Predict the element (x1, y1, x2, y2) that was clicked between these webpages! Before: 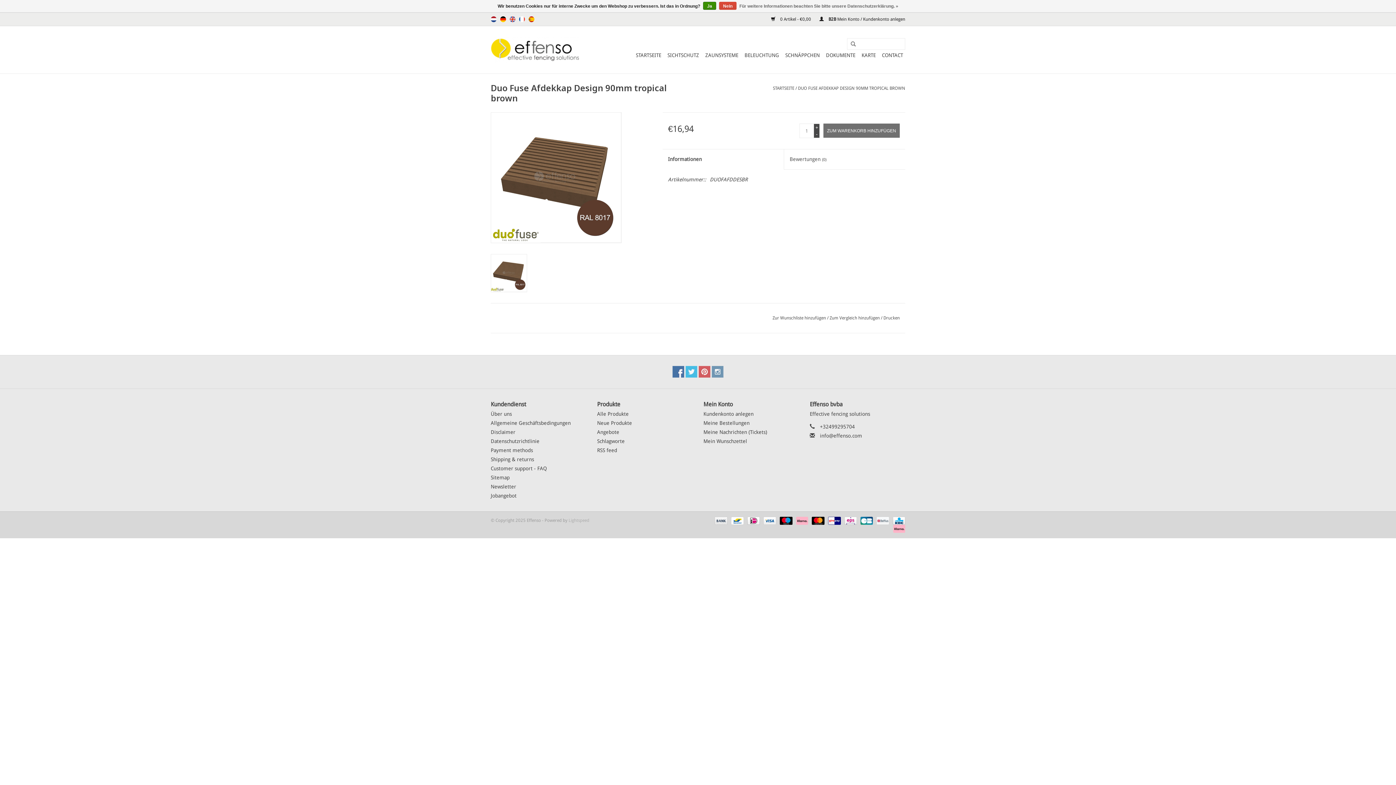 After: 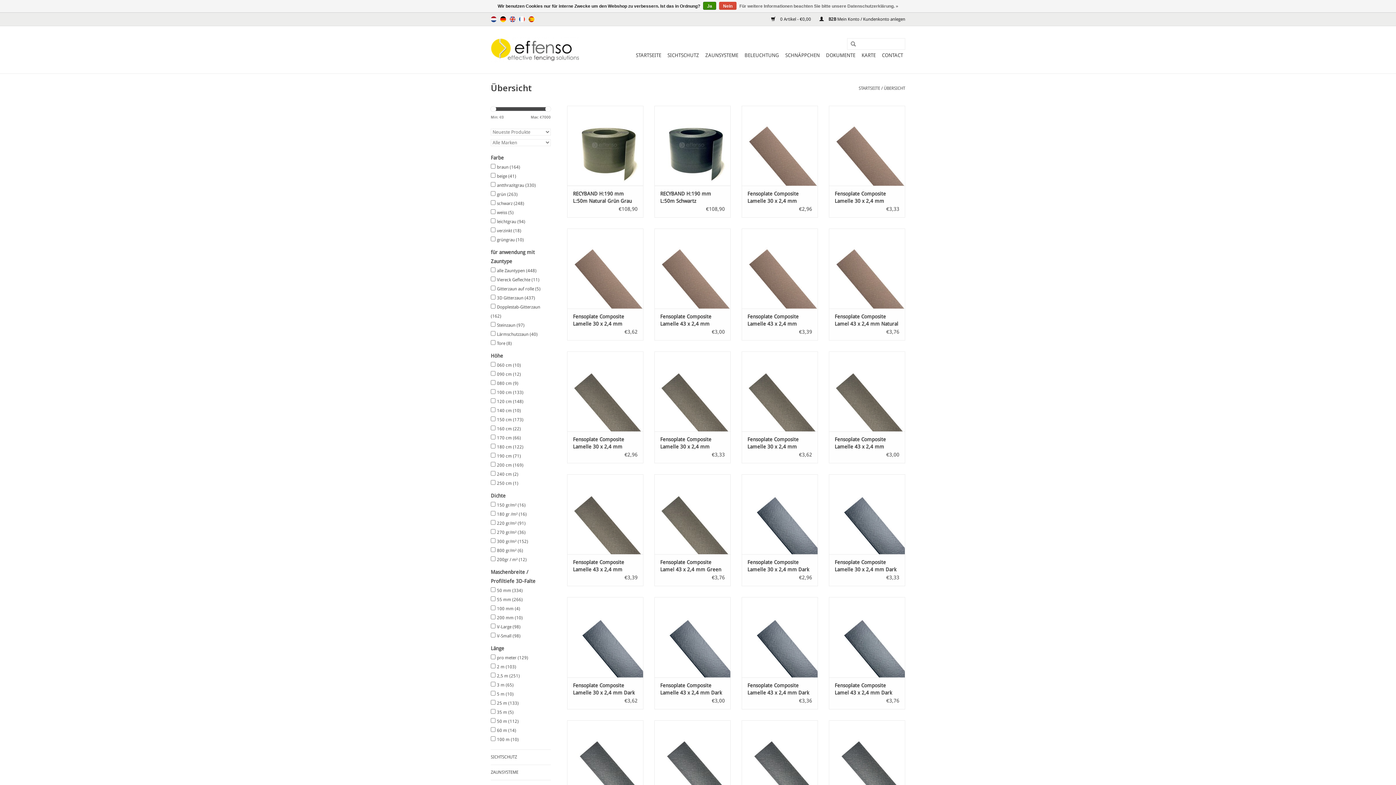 Action: bbox: (597, 420, 632, 426) label: Neue Produkte